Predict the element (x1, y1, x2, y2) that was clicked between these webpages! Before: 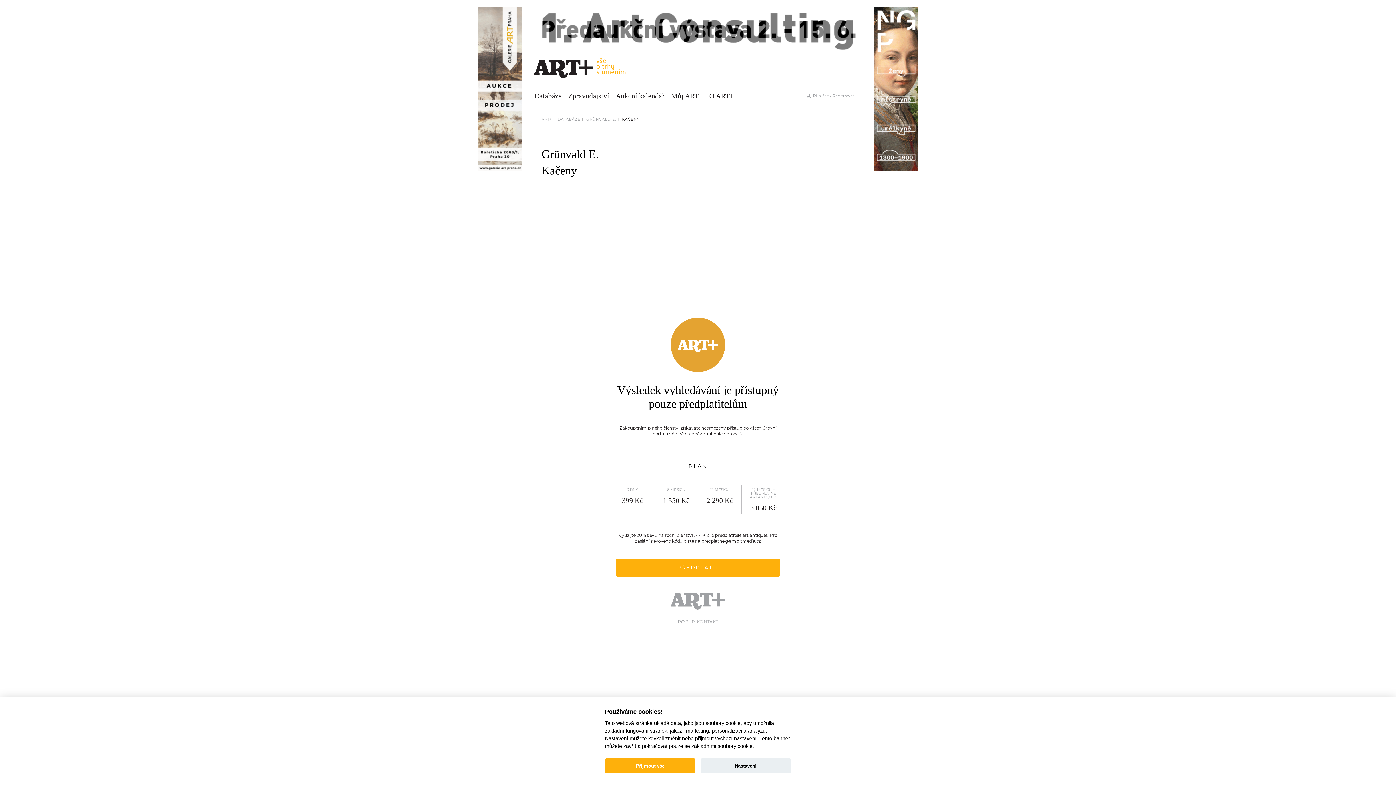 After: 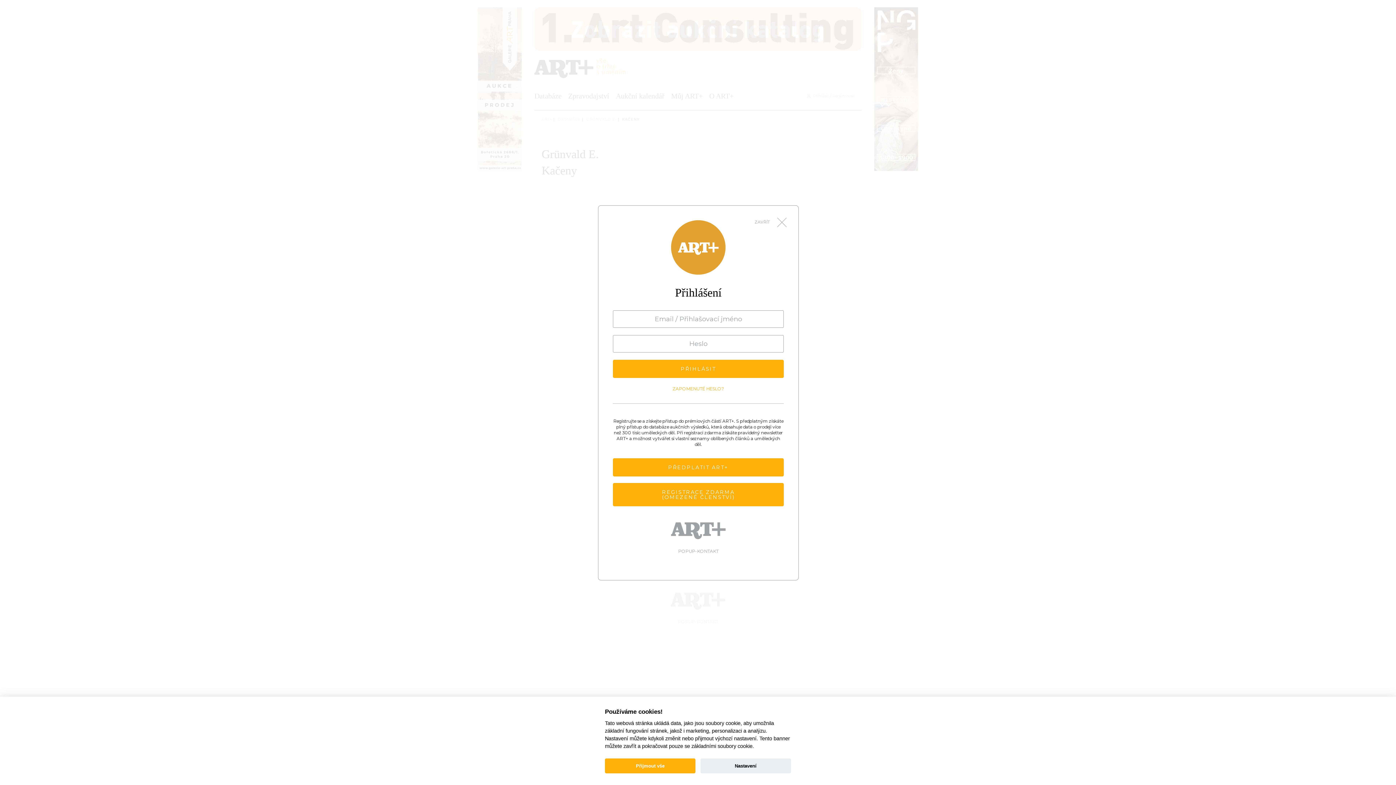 Action: bbox: (807, 93, 858, 99) label:   Přihlásit / Registrovat